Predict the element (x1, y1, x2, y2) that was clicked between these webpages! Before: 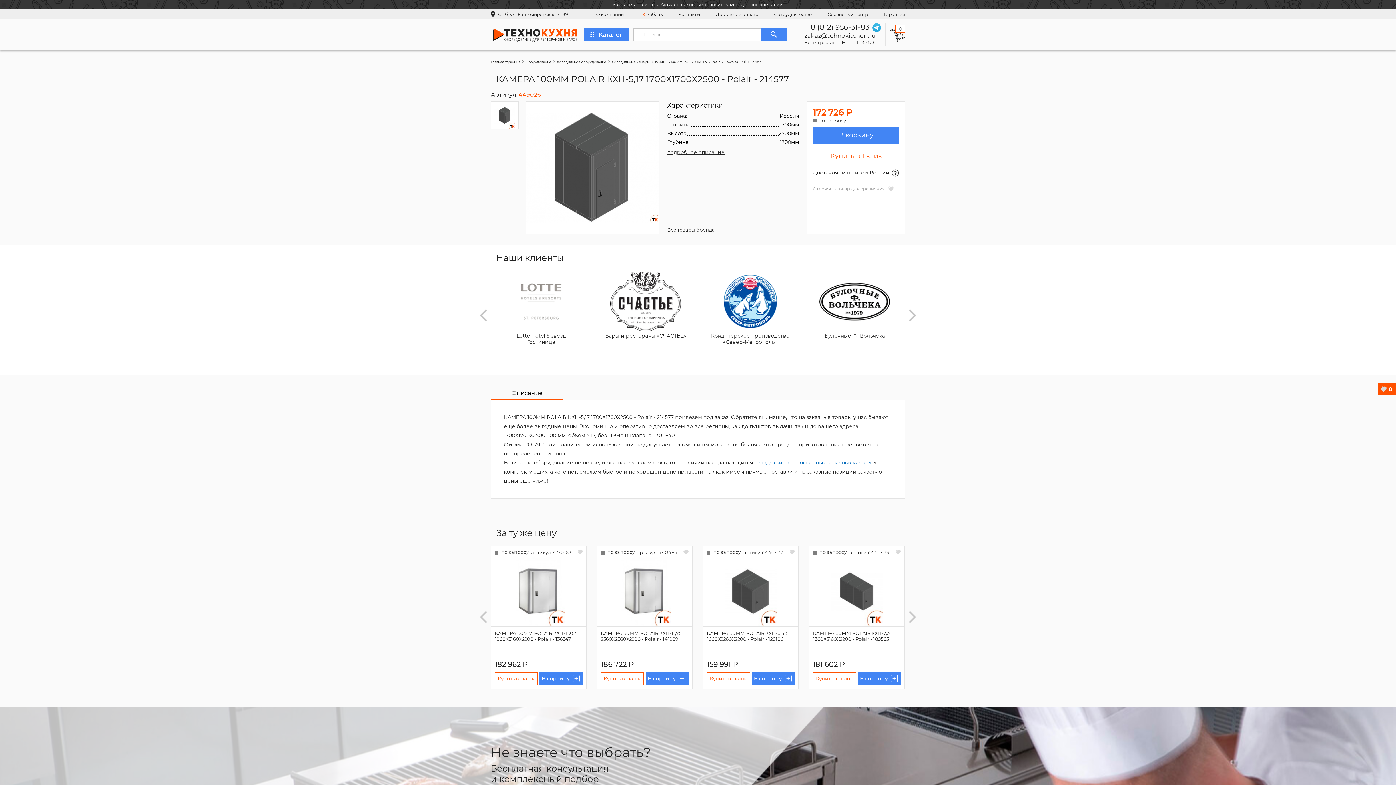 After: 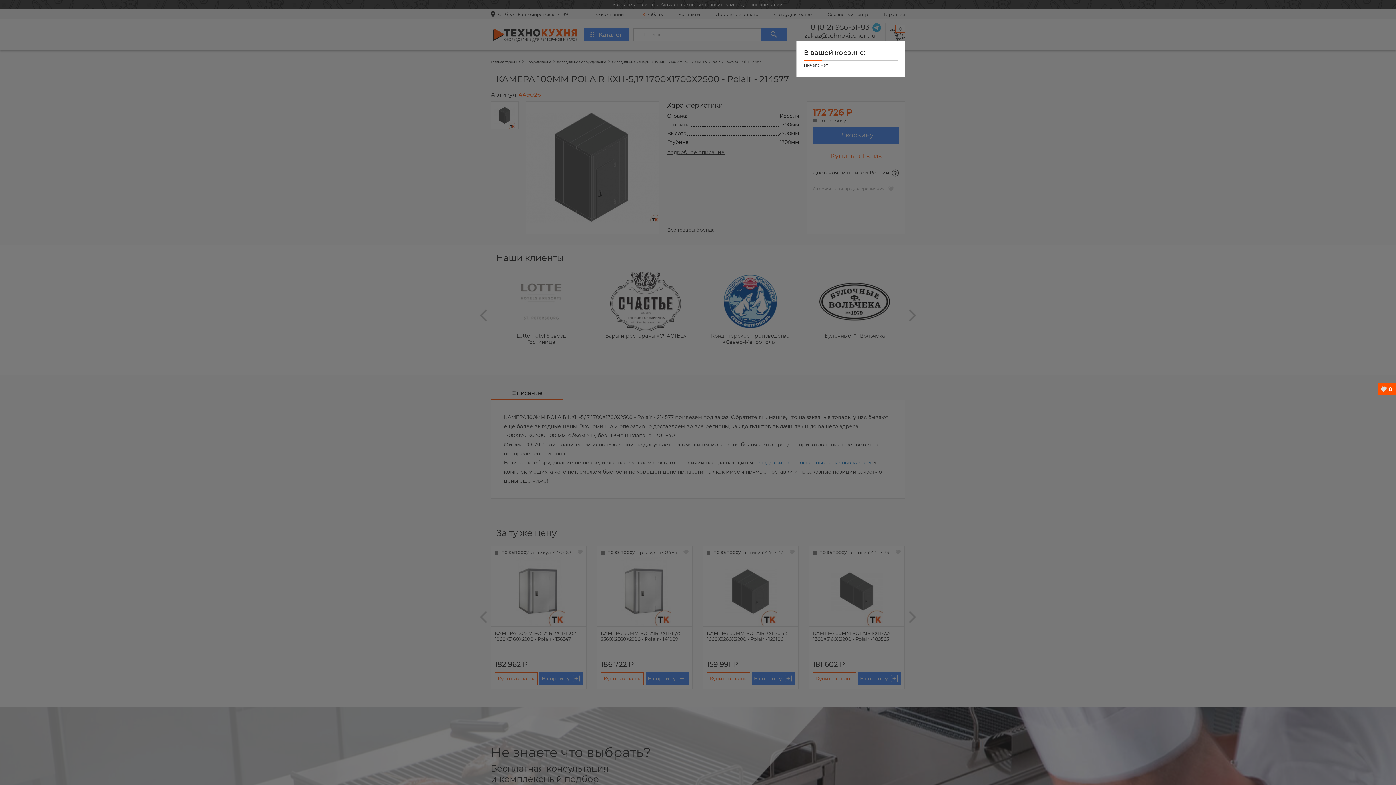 Action: bbox: (890, 26, 905, 42)